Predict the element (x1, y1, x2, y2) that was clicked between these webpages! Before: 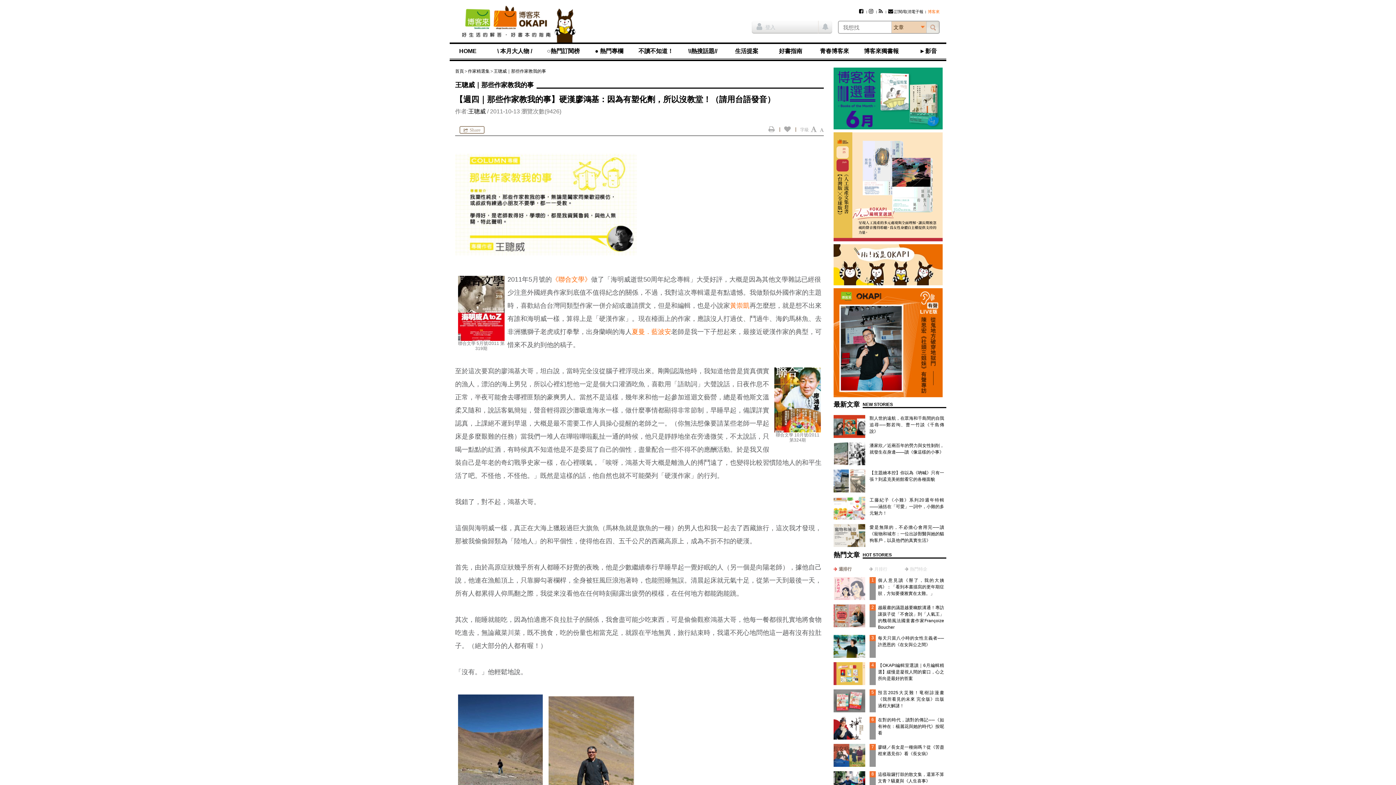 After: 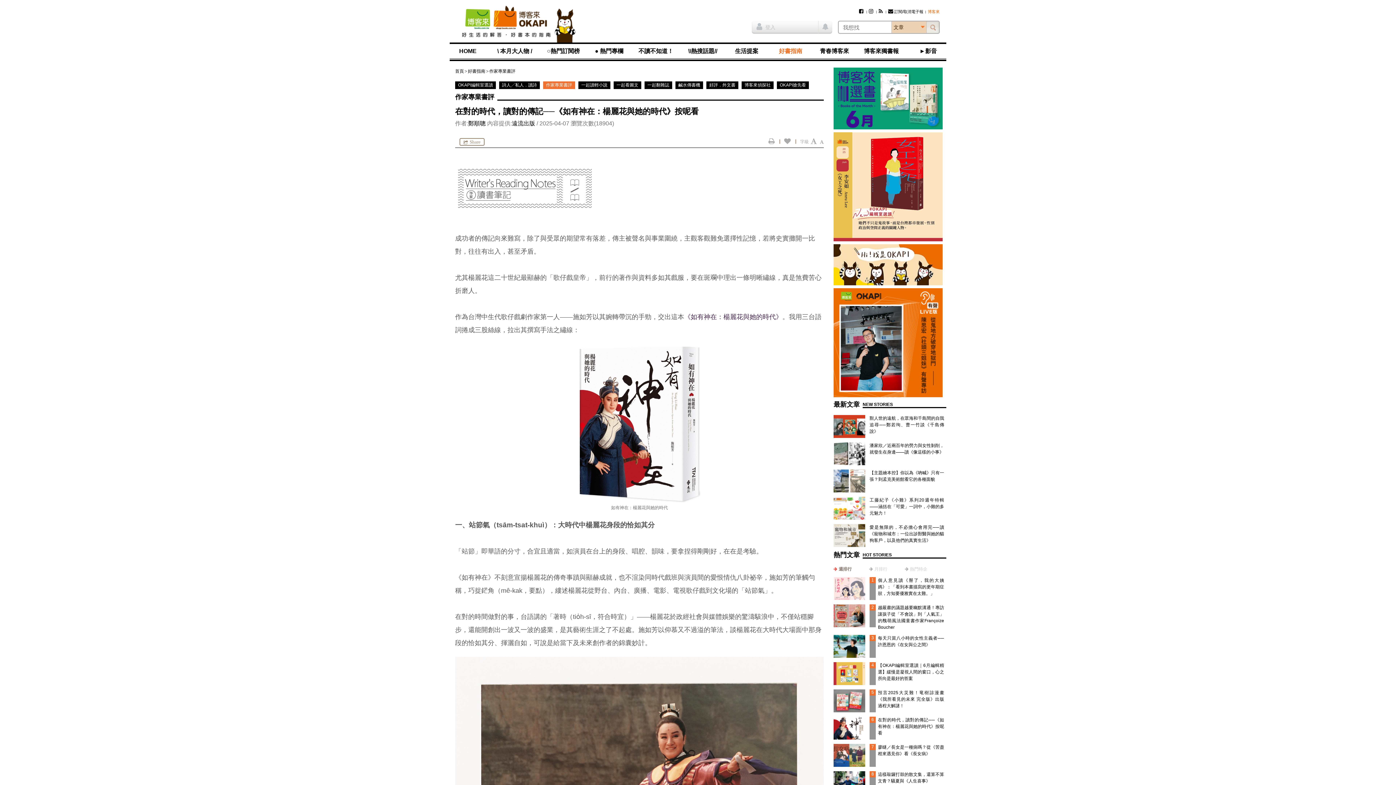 Action: label: 在對的時代，讀對的傳記──《如有神在：楊麗花與她的時代》按呢看 bbox: (878, 717, 944, 736)